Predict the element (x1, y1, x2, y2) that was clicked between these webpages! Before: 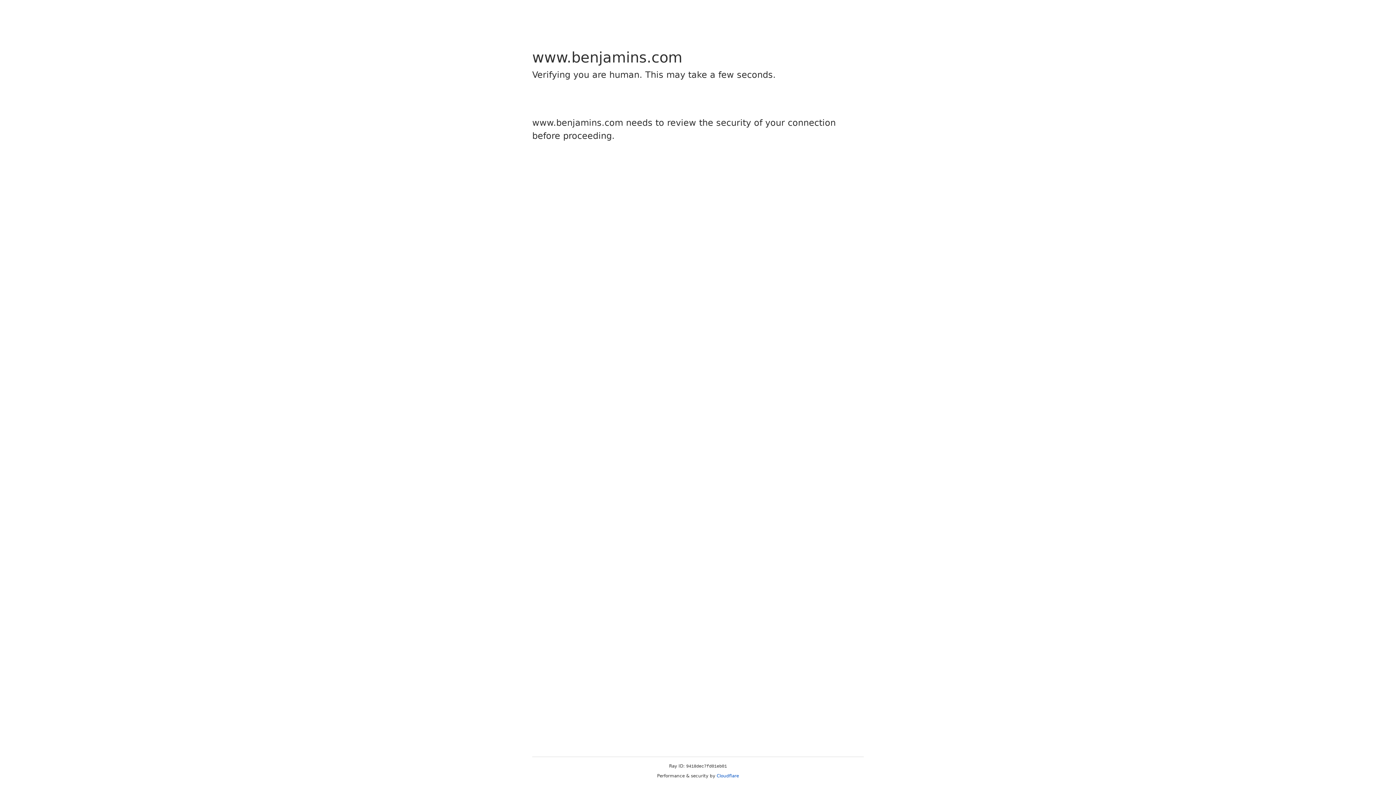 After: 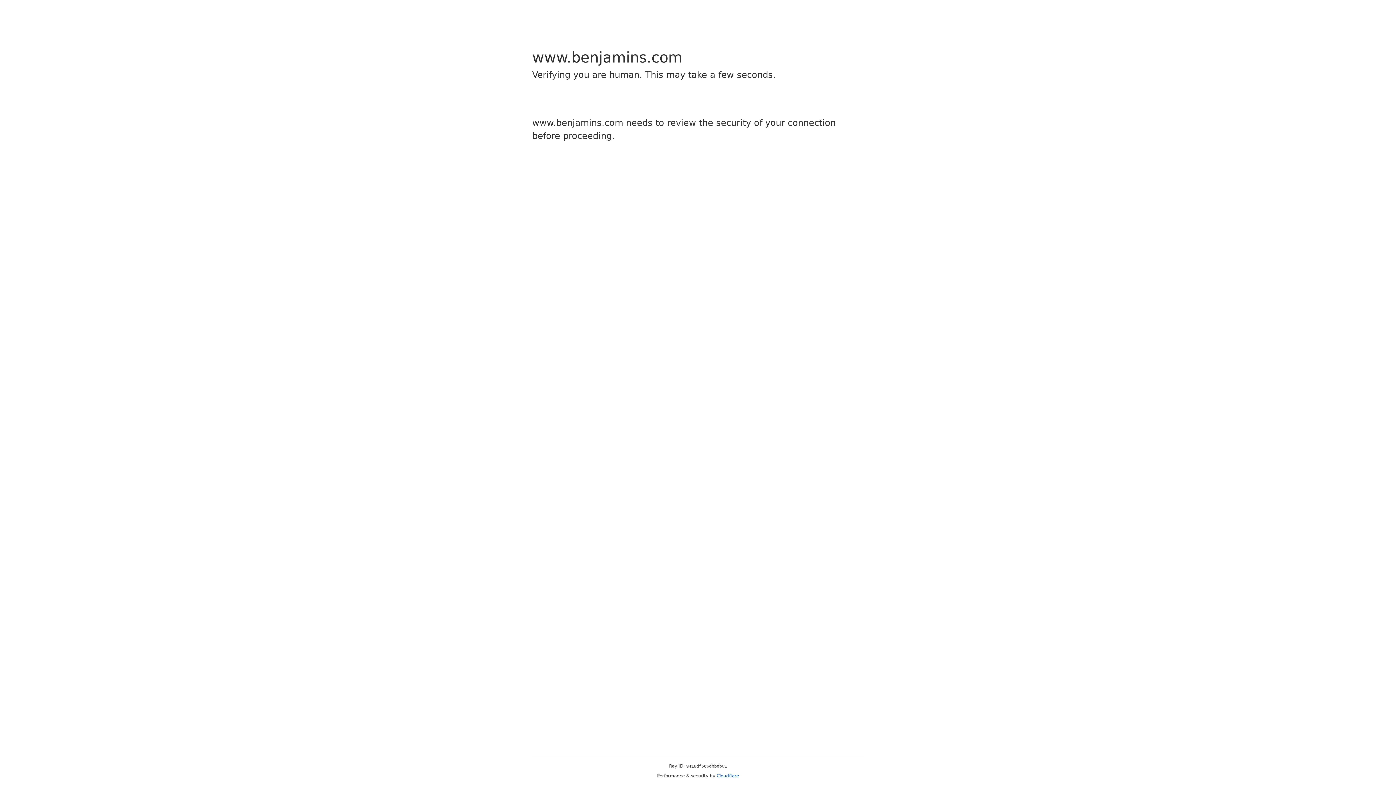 Action: bbox: (716, 773, 739, 778) label: Cloudflare